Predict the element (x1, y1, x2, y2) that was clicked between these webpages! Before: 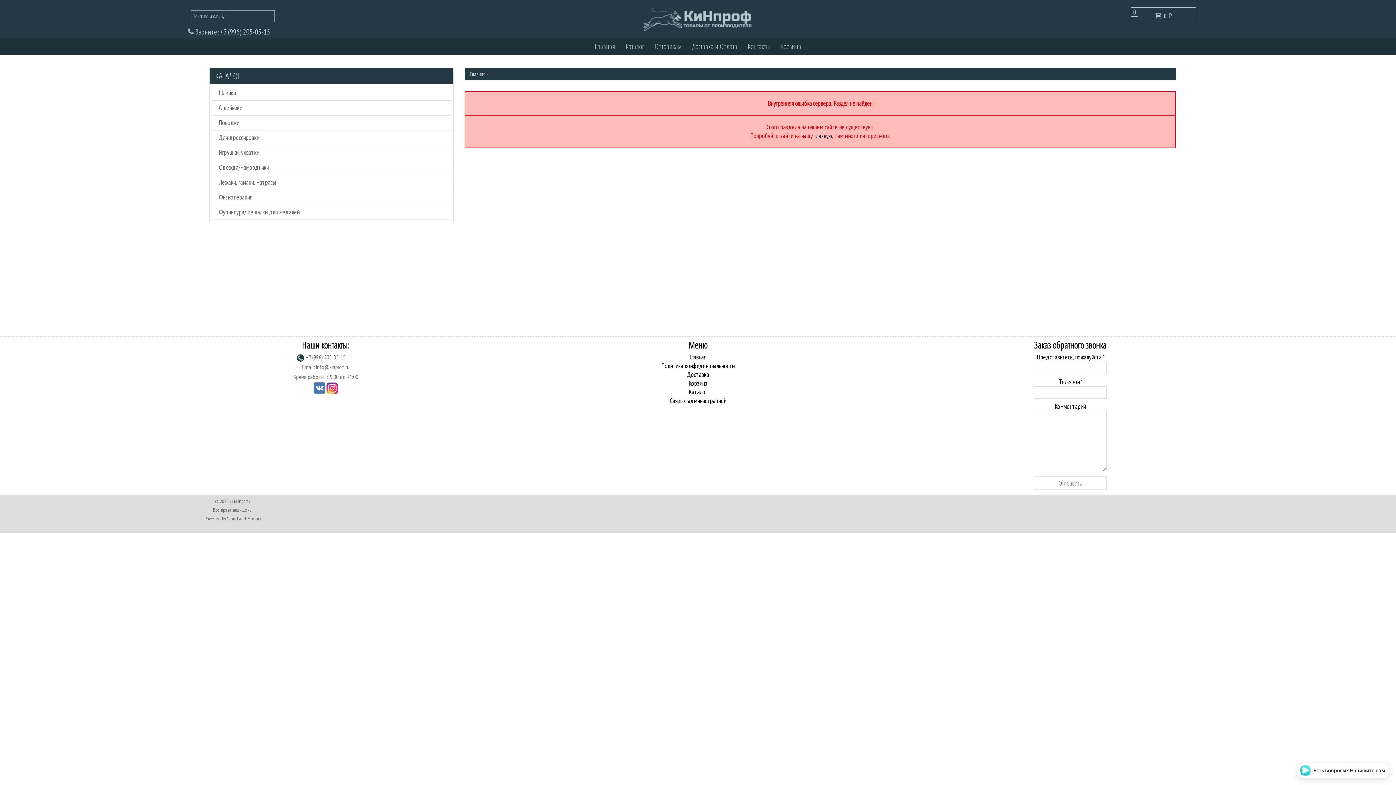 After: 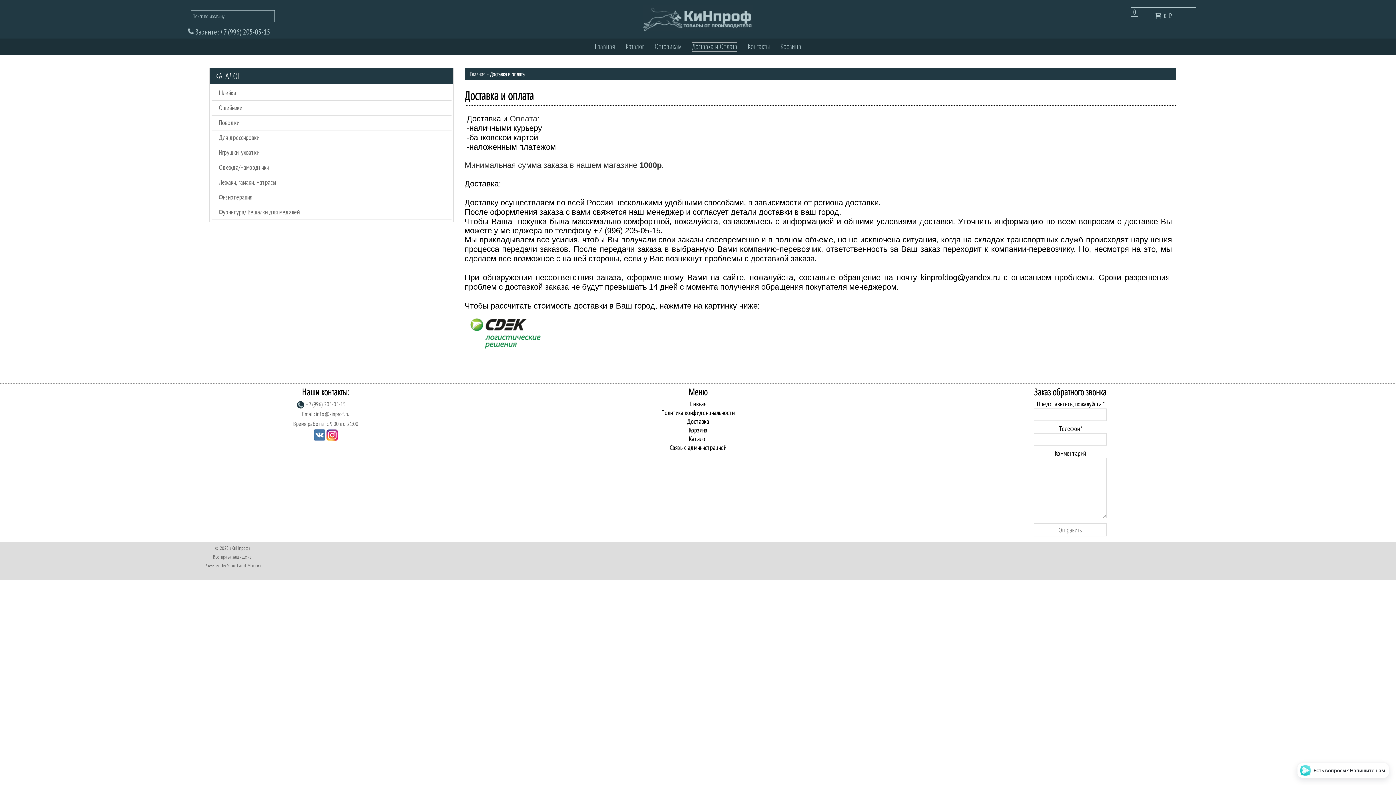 Action: bbox: (687, 370, 709, 378) label: Доставка